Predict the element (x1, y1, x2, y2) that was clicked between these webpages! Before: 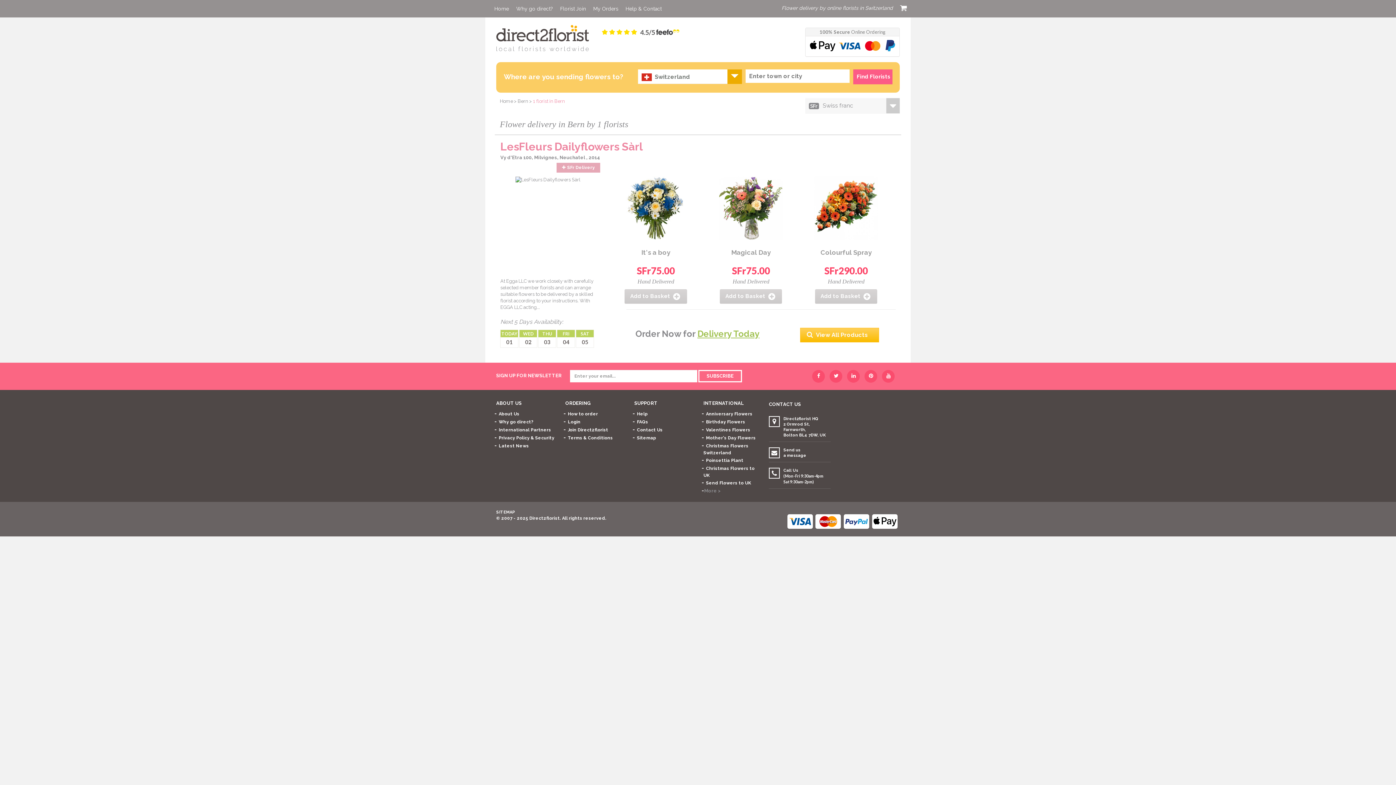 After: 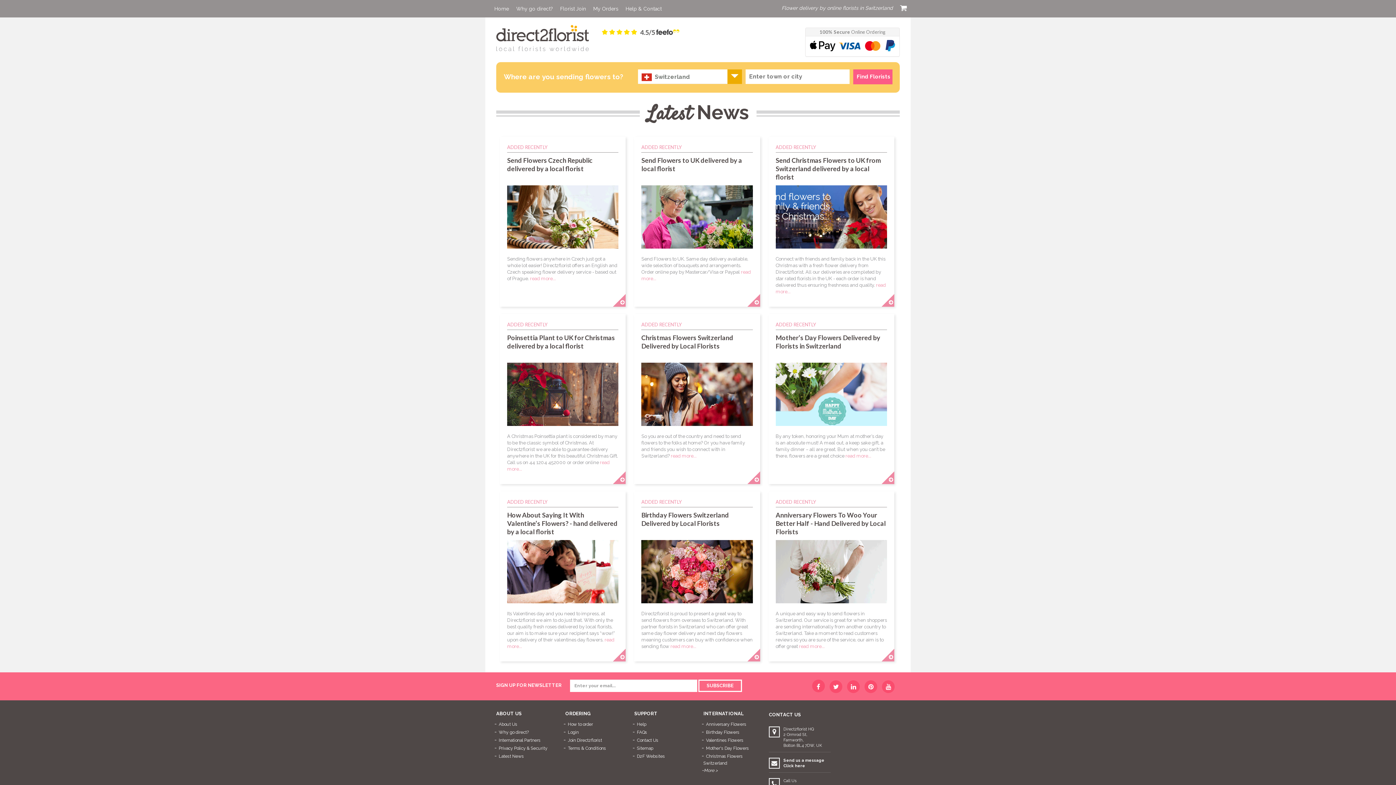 Action: label: Latest News bbox: (498, 443, 529, 448)